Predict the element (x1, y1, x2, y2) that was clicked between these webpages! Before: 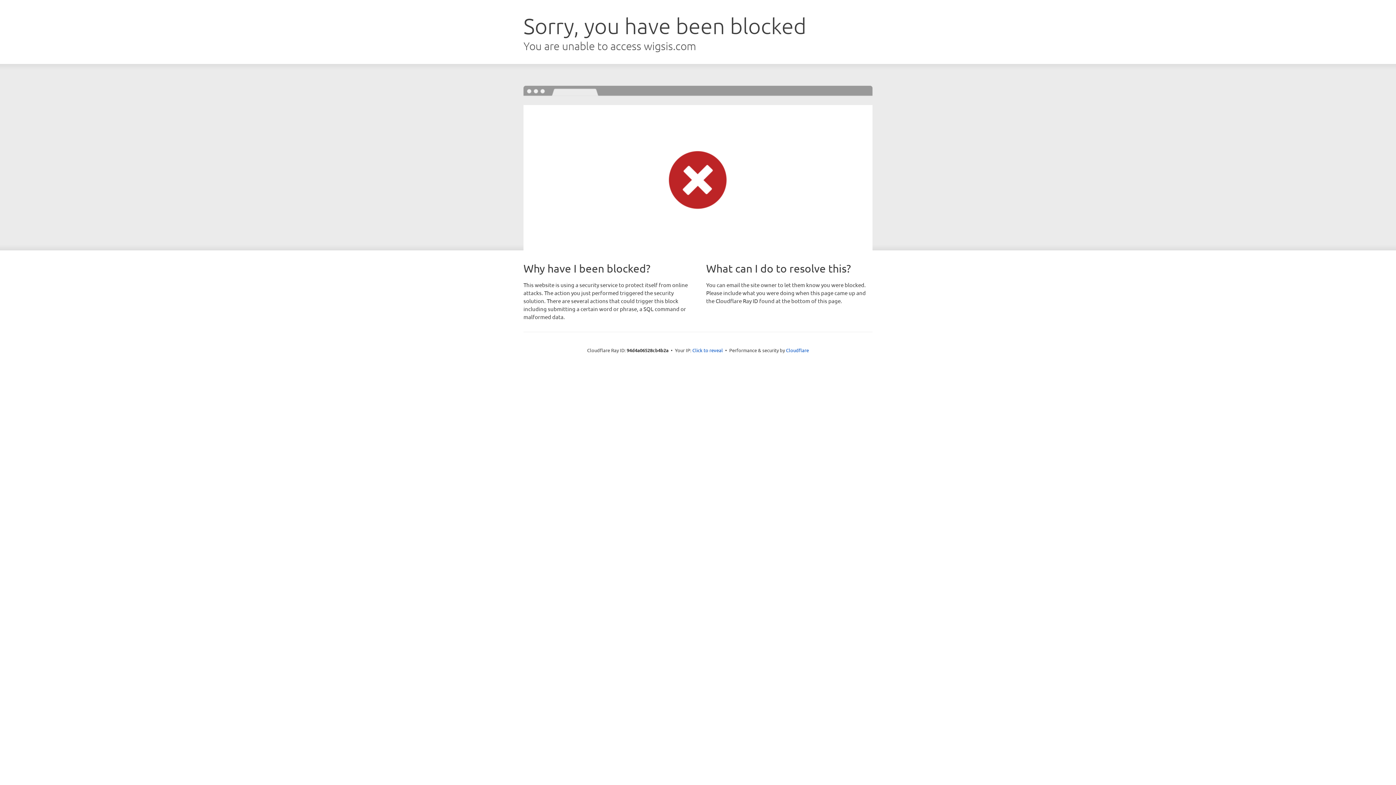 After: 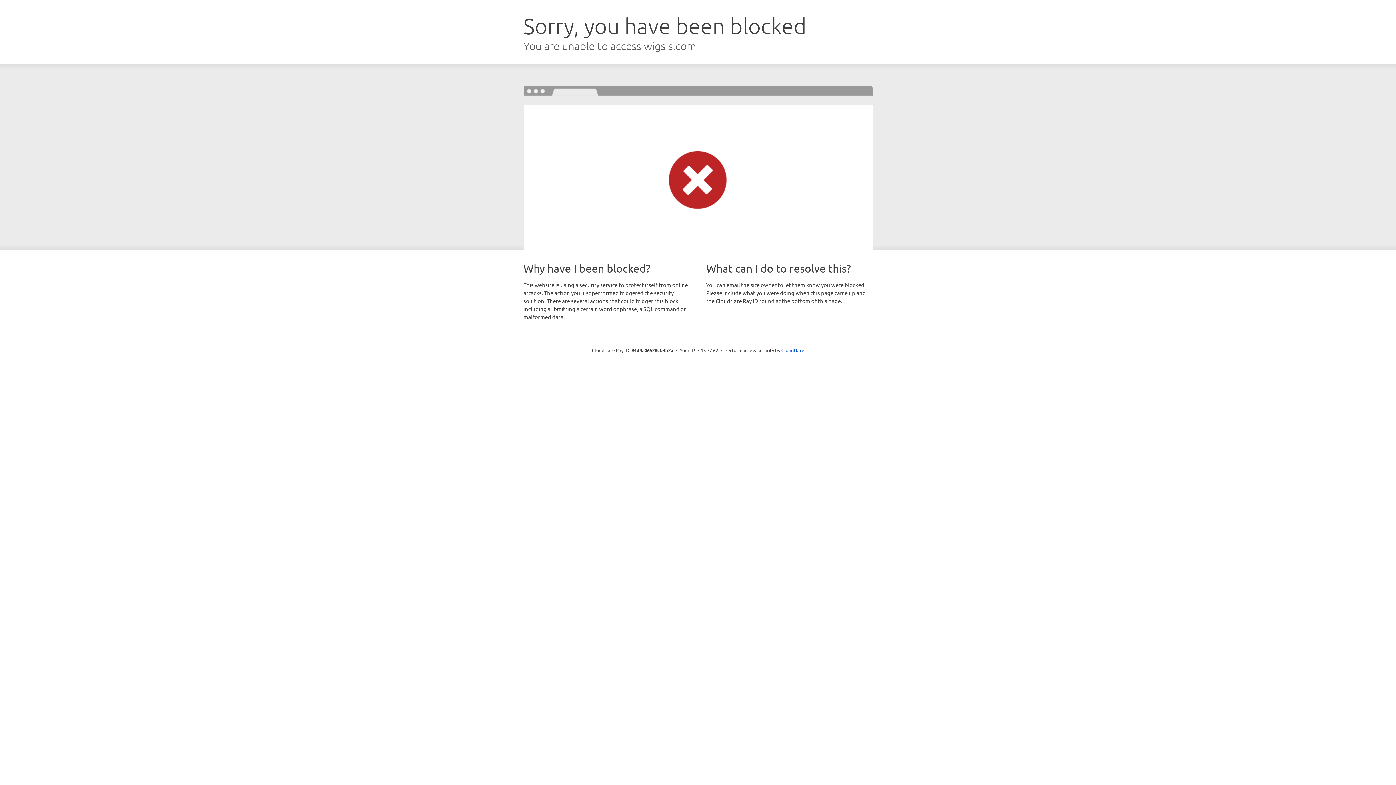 Action: label: Click to reveal bbox: (692, 346, 723, 353)